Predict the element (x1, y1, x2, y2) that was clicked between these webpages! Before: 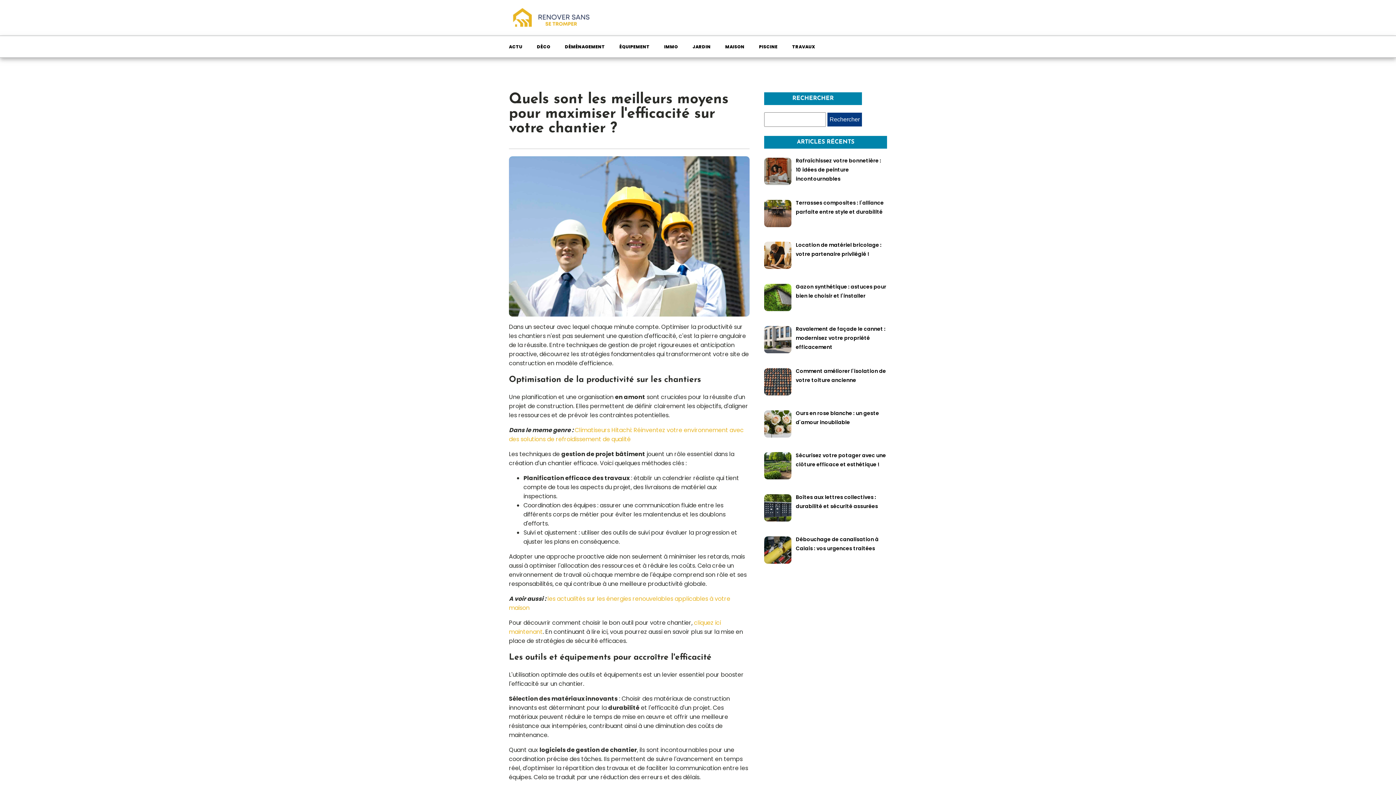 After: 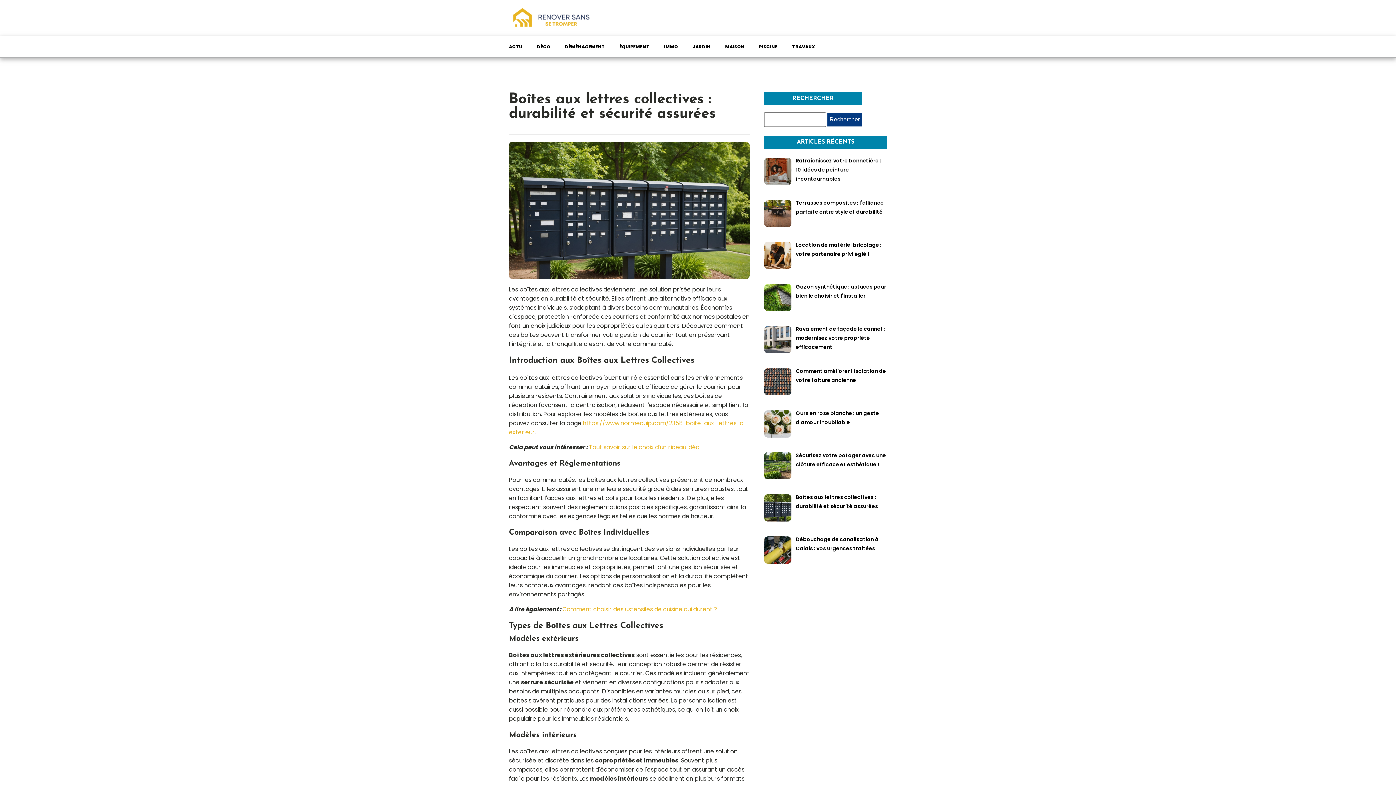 Action: bbox: (796, 493, 878, 510) label: Boîtes aux lettres collectives : durabilité et sécurité assurées